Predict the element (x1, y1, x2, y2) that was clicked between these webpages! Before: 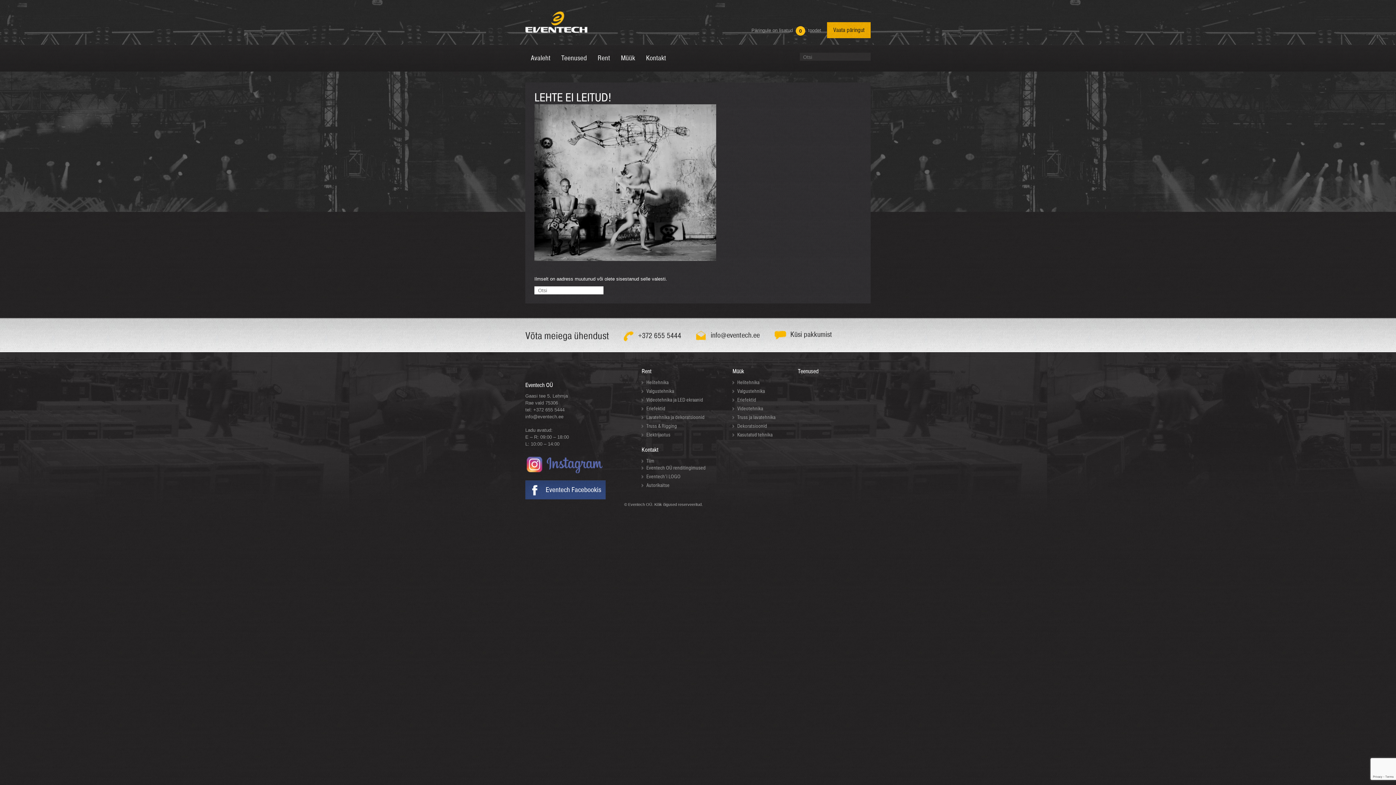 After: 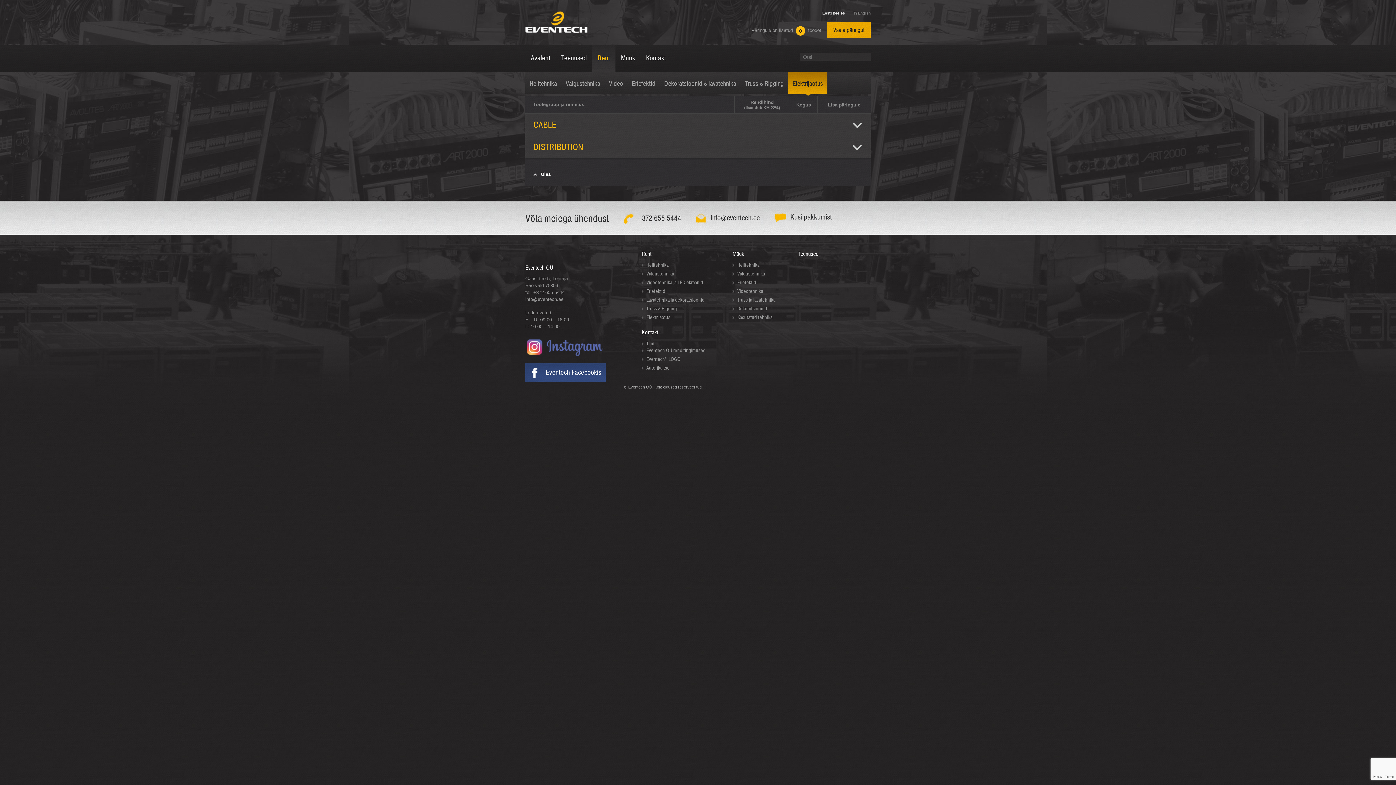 Action: bbox: (646, 431, 670, 438) label: Elektrijaotus